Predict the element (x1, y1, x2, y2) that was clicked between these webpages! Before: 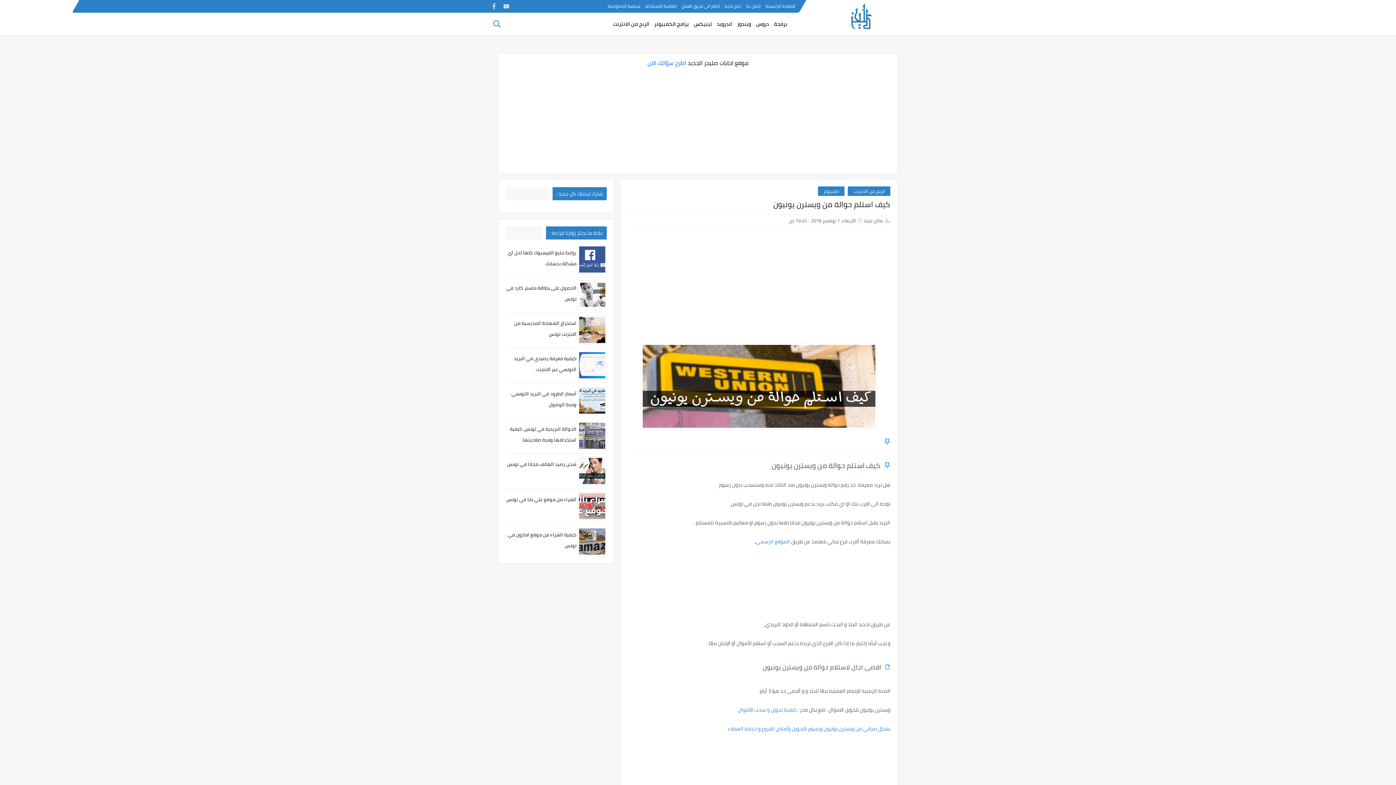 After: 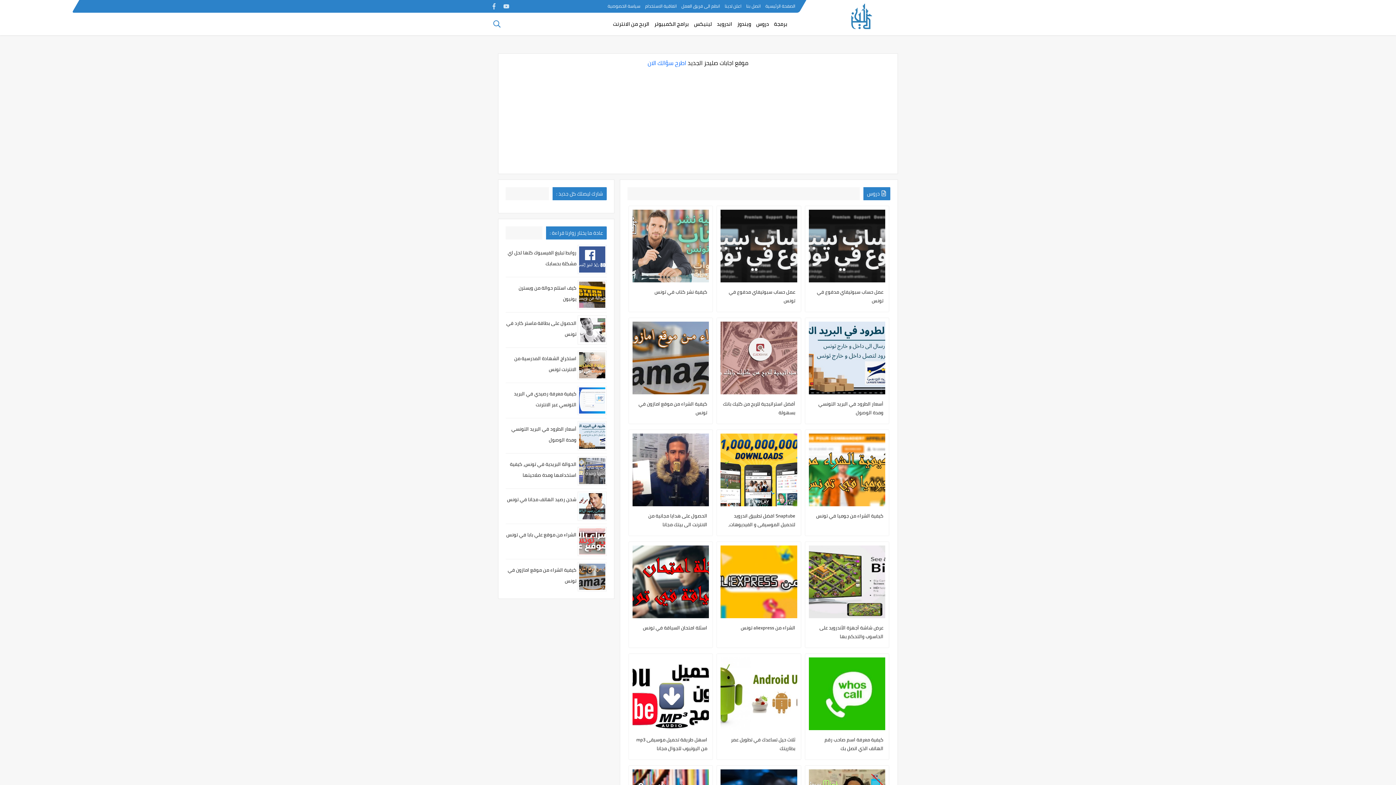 Action: bbox: (756, 19, 769, 28) label: دروس